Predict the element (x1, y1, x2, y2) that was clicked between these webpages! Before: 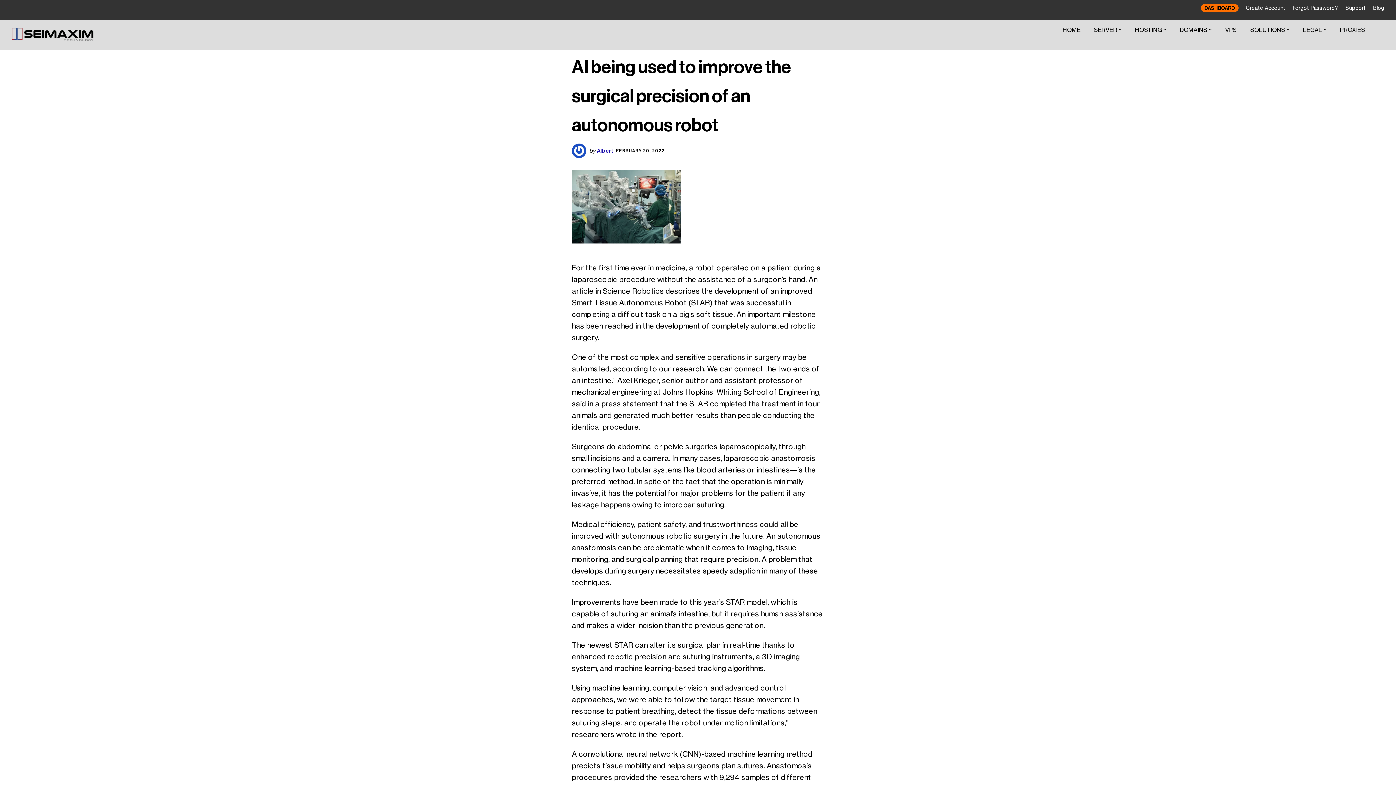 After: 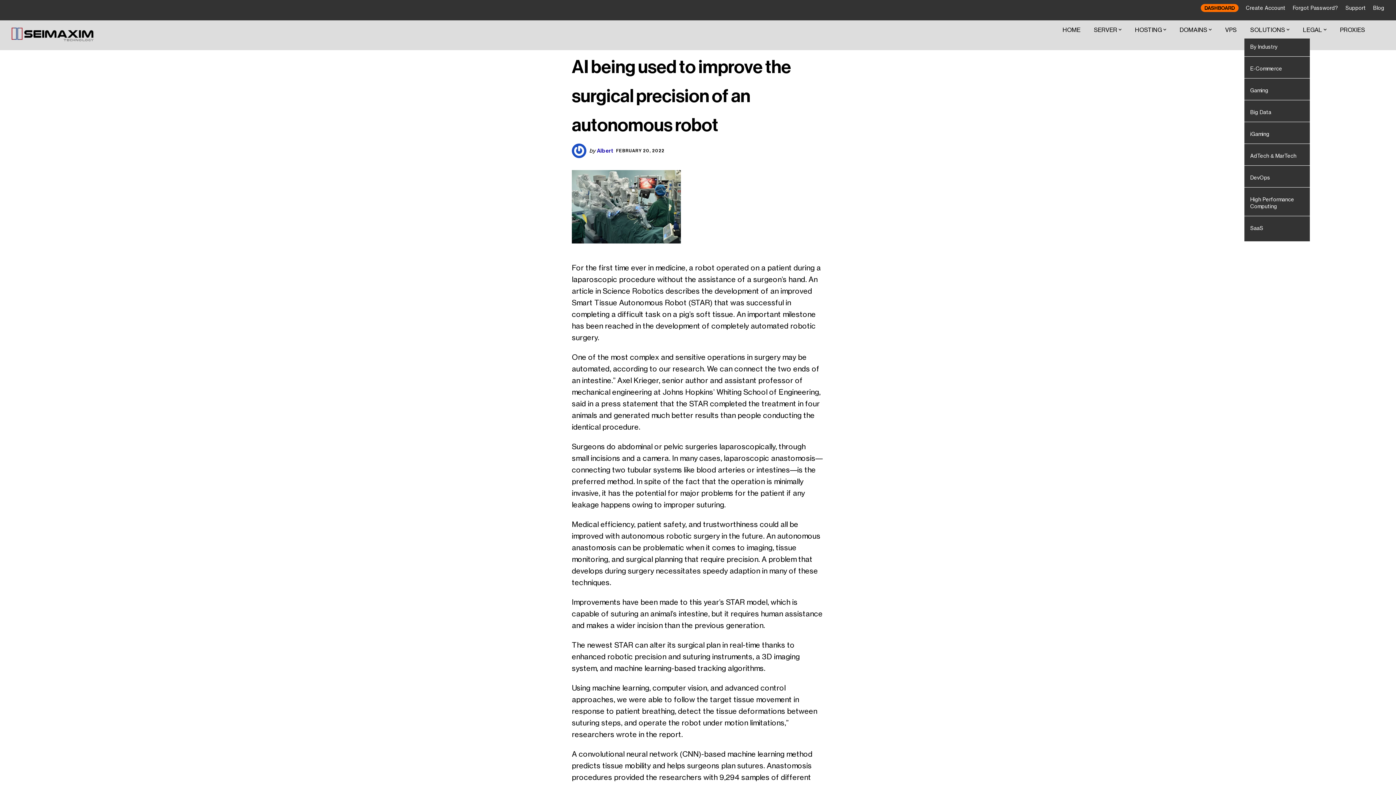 Action: bbox: (1244, 21, 1295, 38) label: SOLUTIONS